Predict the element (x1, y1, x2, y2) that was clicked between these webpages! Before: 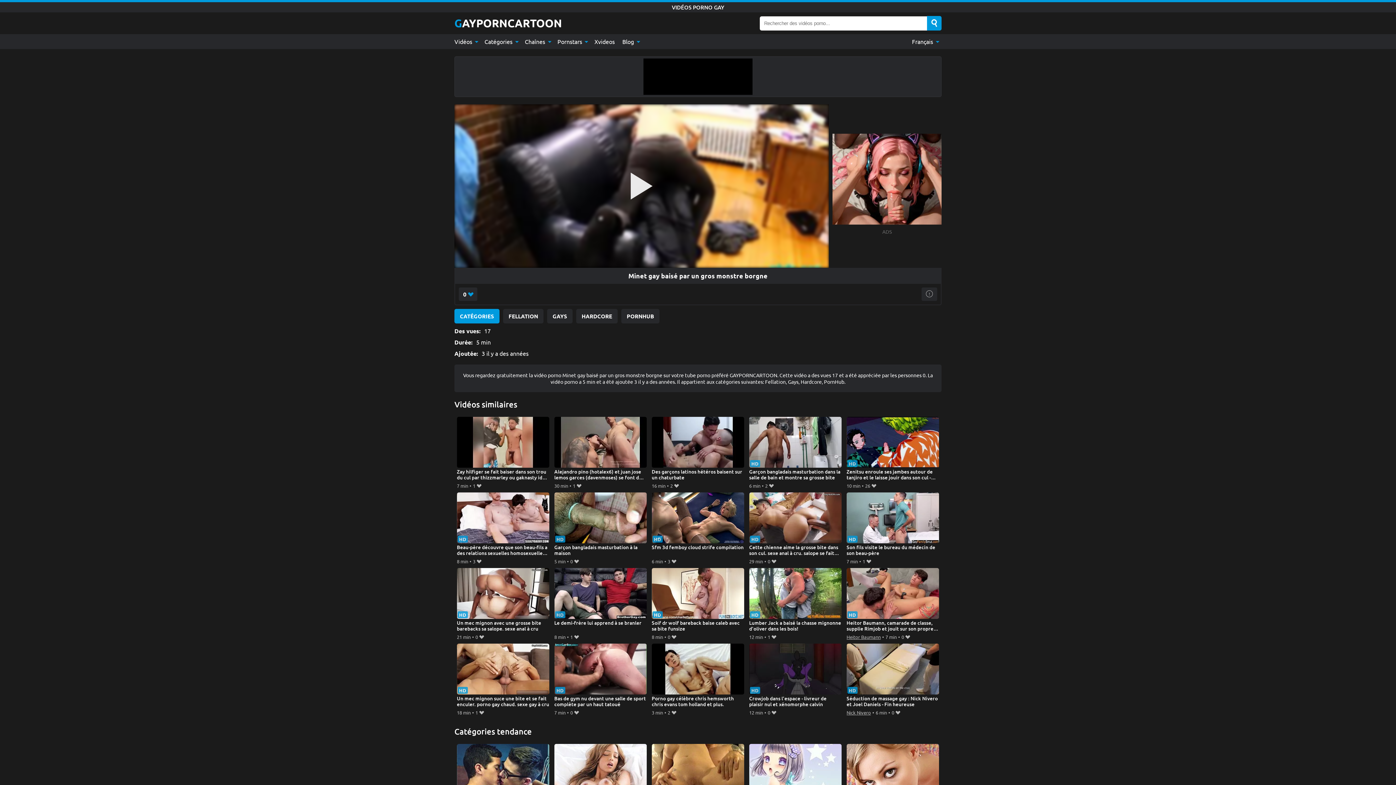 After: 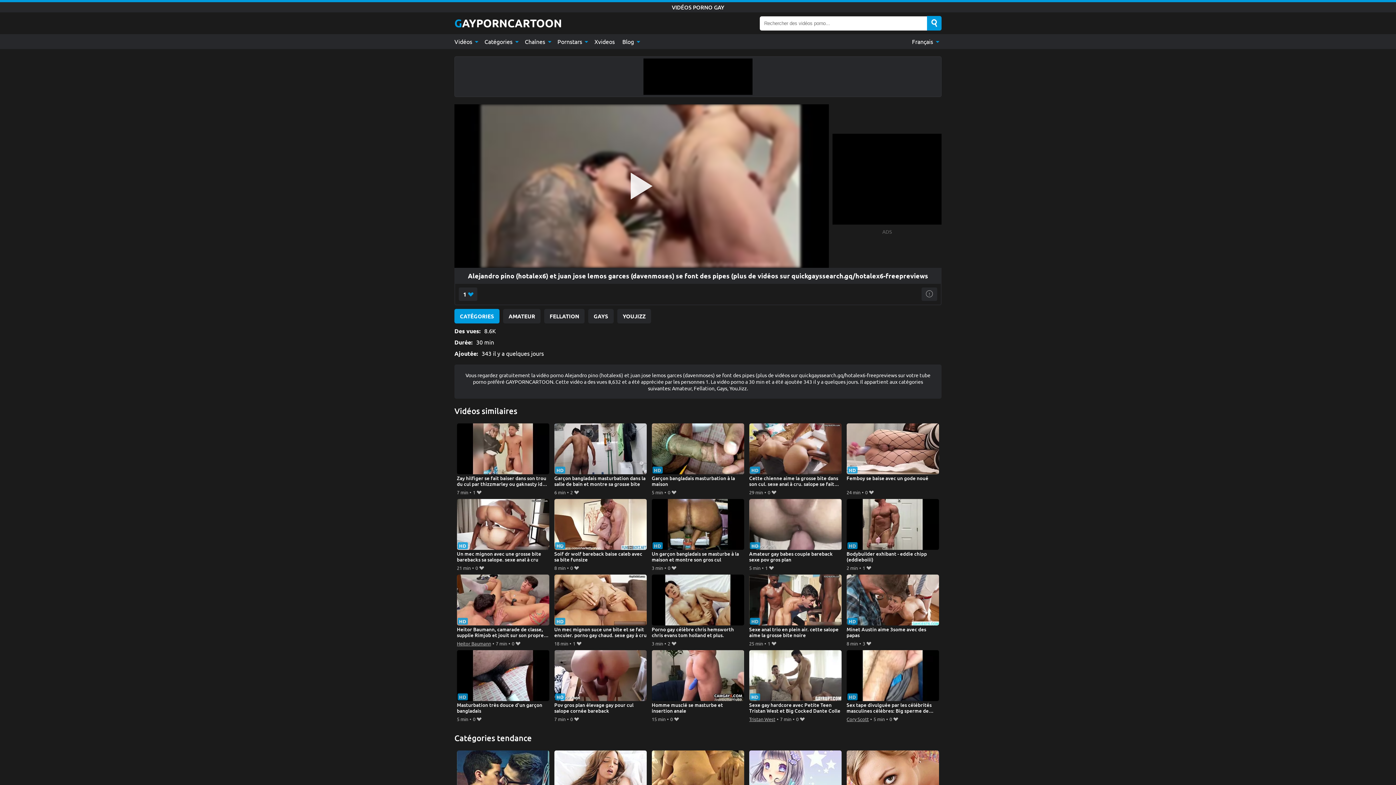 Action: label: Alejandro pino (hotalex6) et juan jose lemos garces (davenmoses) se font des pipes (plus de vidéos sur quickgayssearch.gq/hotalex6-freepreviews bbox: (554, 417, 647, 481)